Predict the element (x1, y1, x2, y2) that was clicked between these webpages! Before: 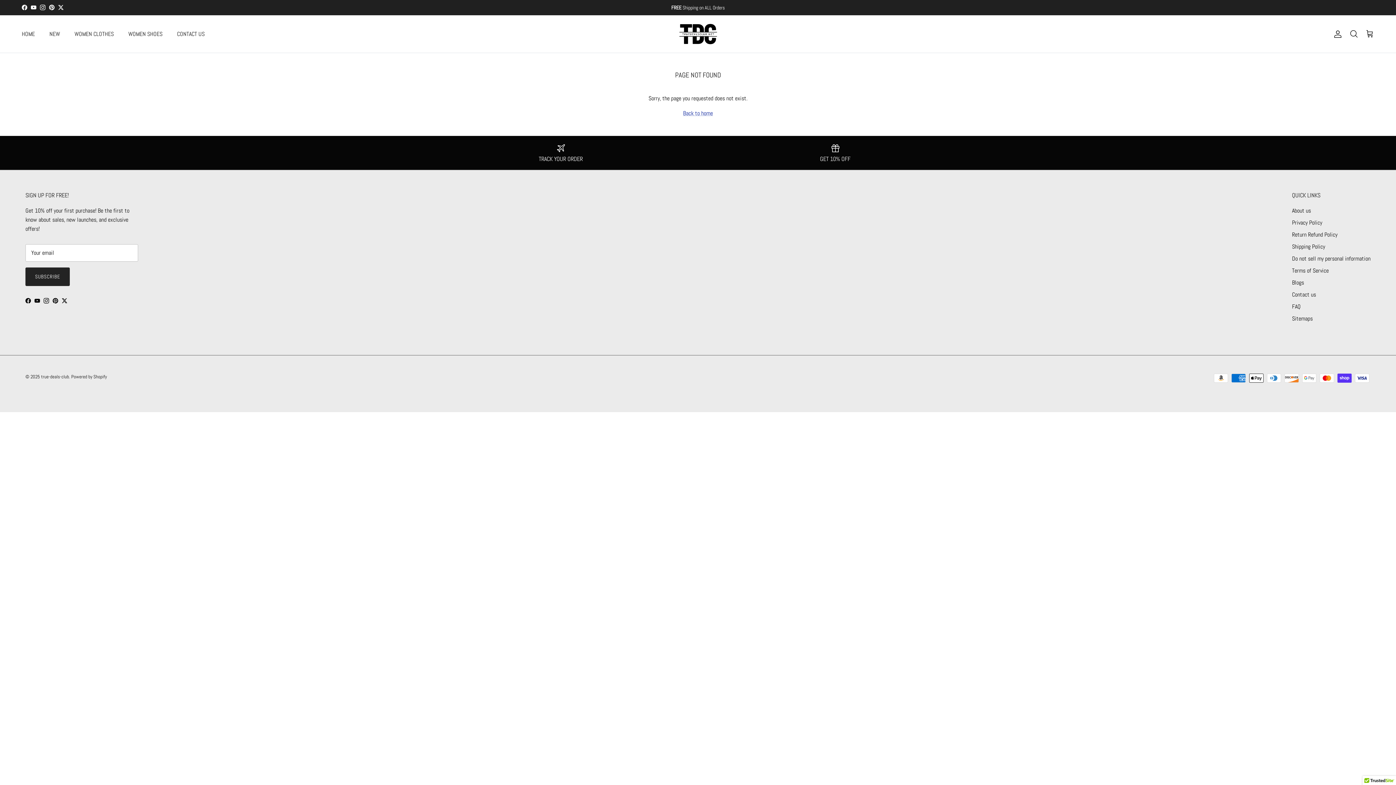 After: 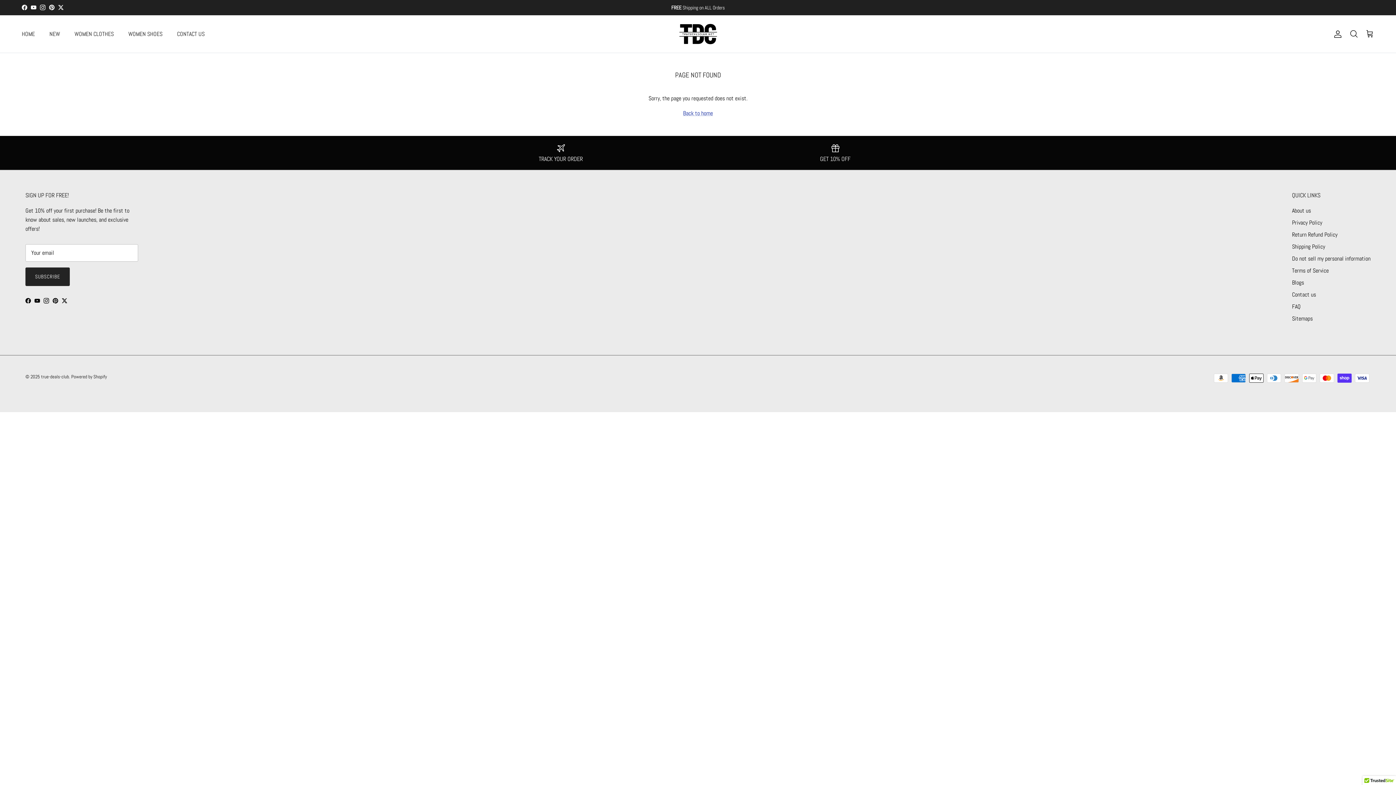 Action: bbox: (43, 298, 49, 303) label: Instagram